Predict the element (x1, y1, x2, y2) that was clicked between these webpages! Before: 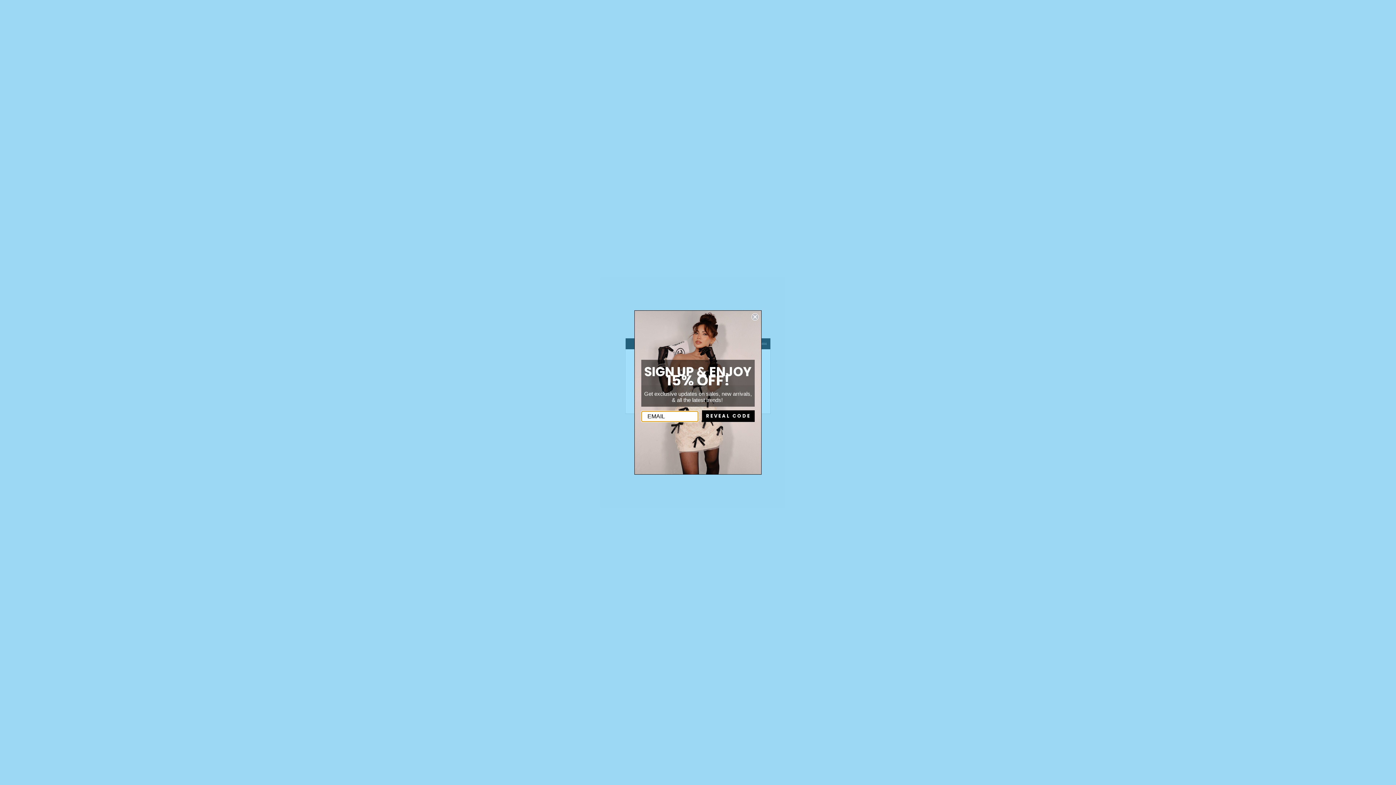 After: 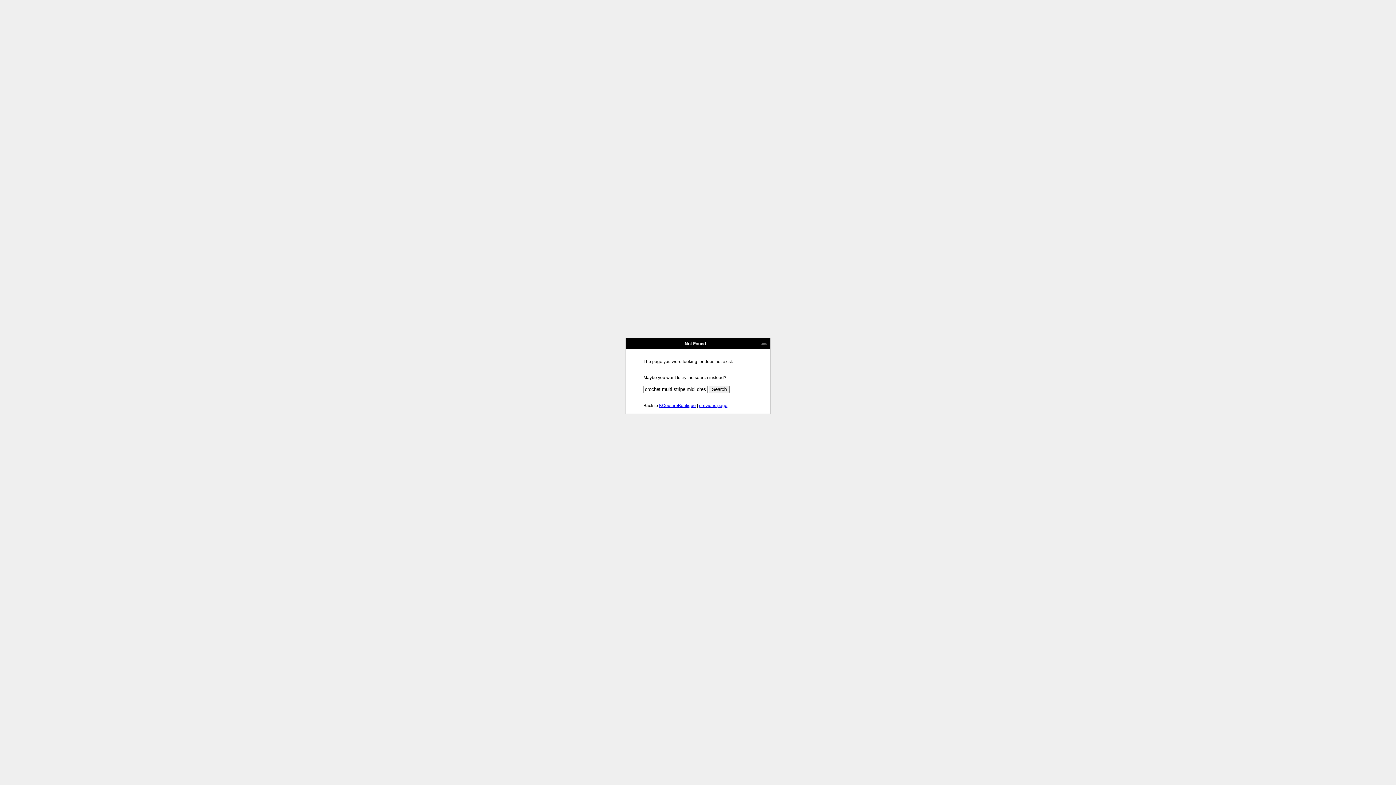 Action: bbox: (751, 313, 758, 320) label: Close dialog